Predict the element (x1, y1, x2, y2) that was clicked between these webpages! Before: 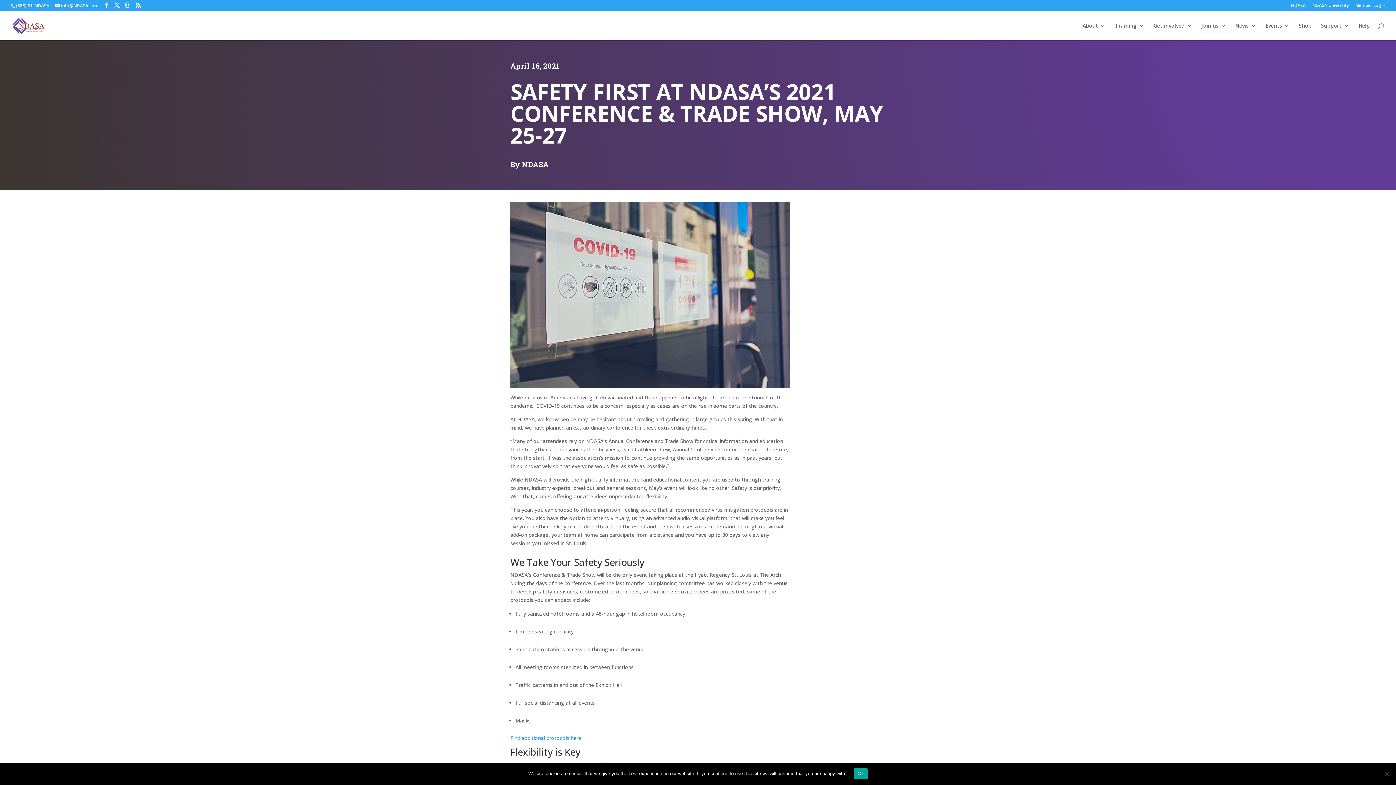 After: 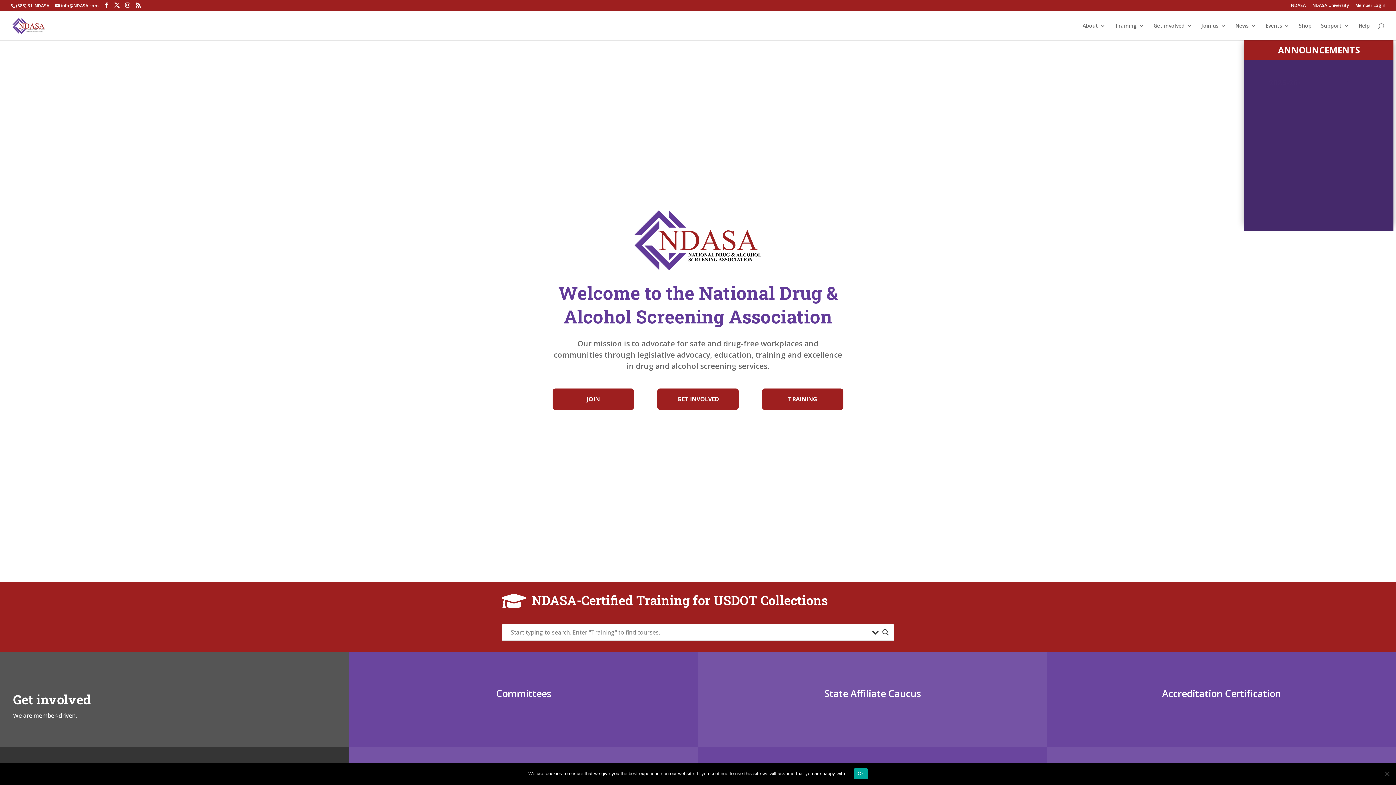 Action: bbox: (1291, 3, 1306, 10) label: NDASA